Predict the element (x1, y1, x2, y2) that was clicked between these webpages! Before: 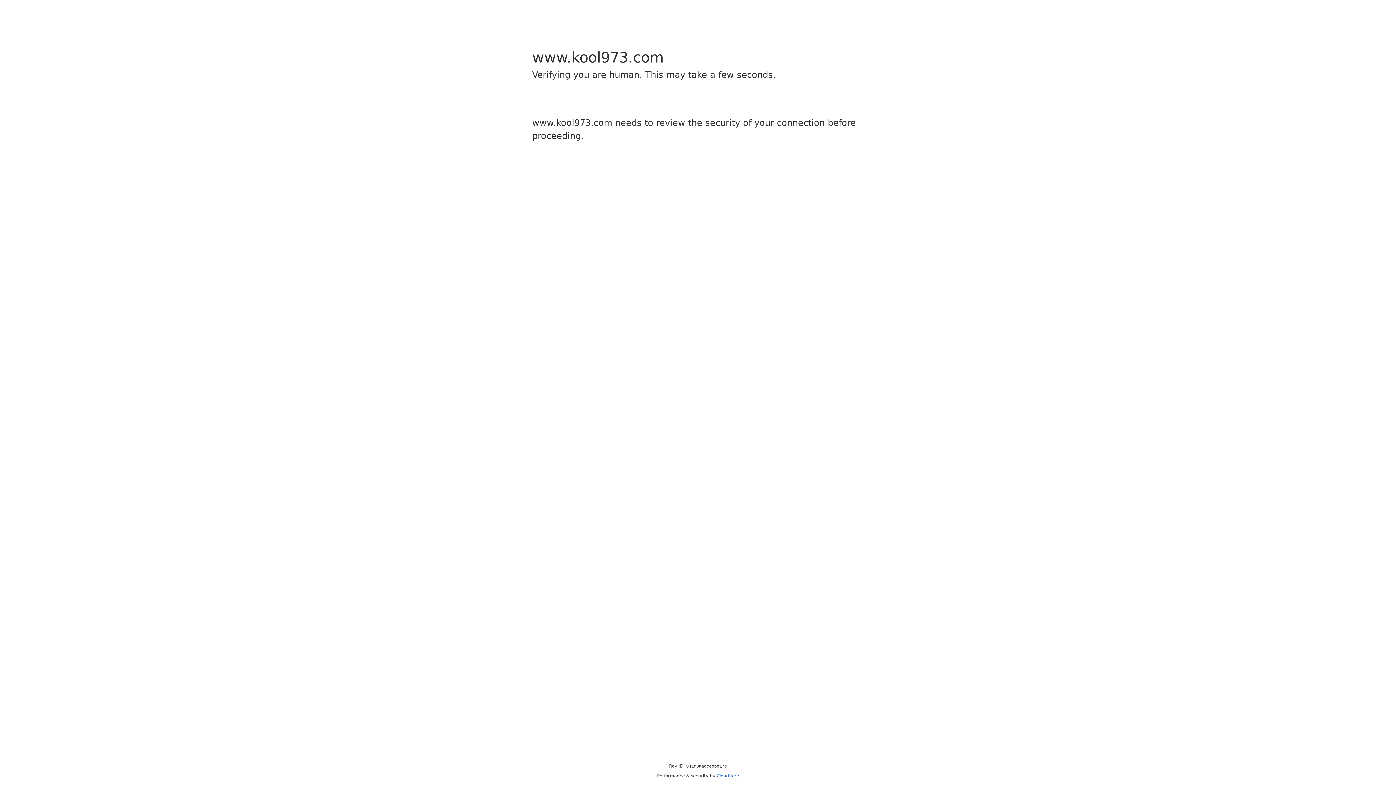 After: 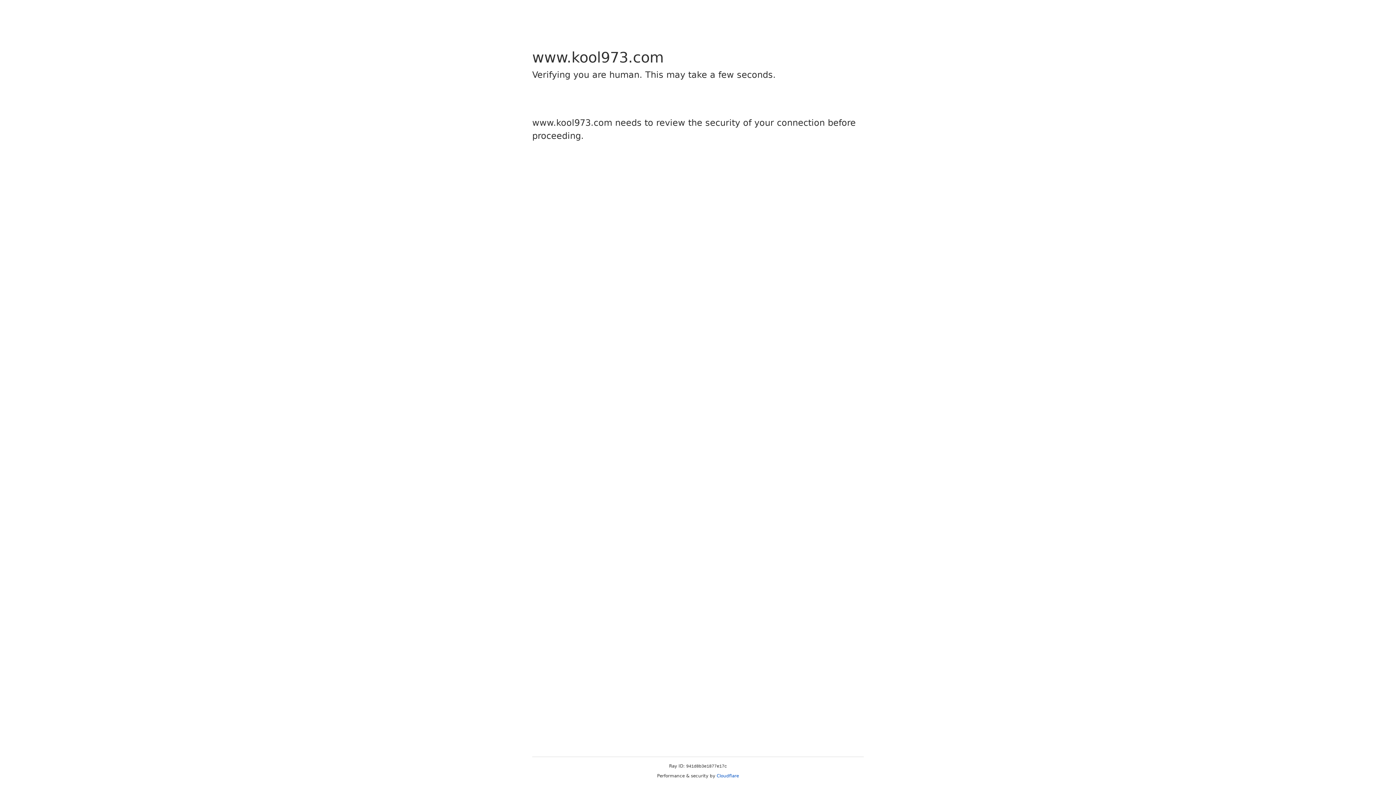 Action: label: Cloudflare bbox: (716, 773, 739, 778)